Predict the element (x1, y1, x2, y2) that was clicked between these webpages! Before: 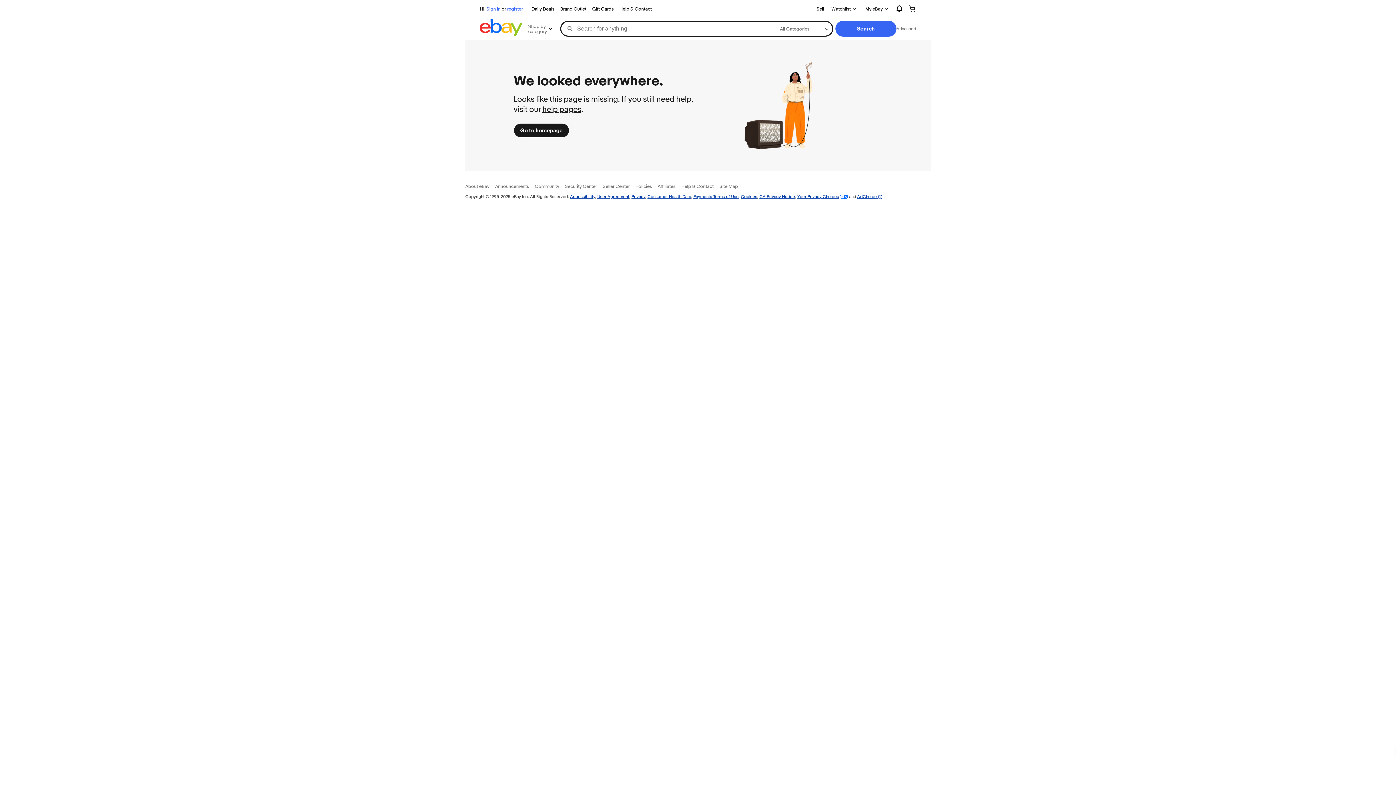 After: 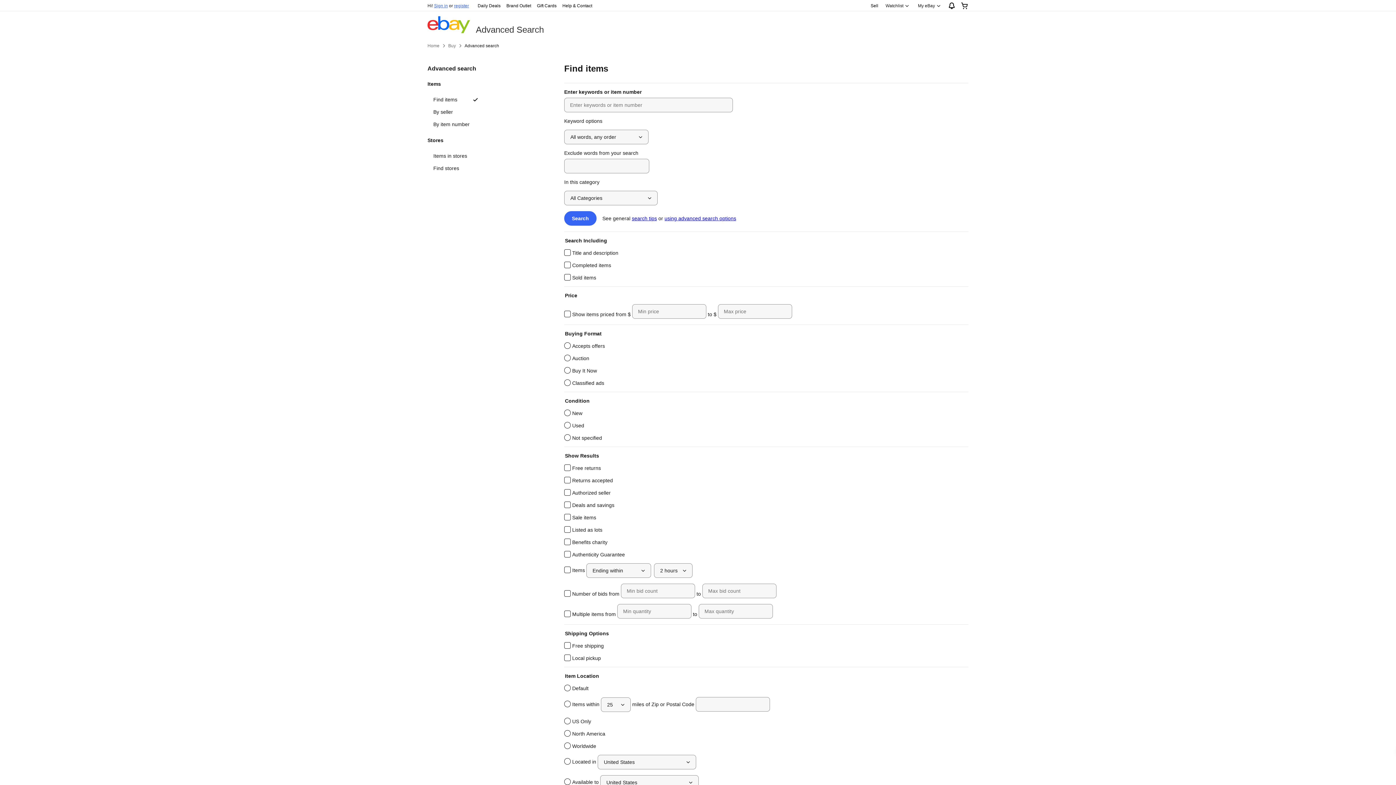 Action: label: Advanced bbox: (896, 25, 916, 31)